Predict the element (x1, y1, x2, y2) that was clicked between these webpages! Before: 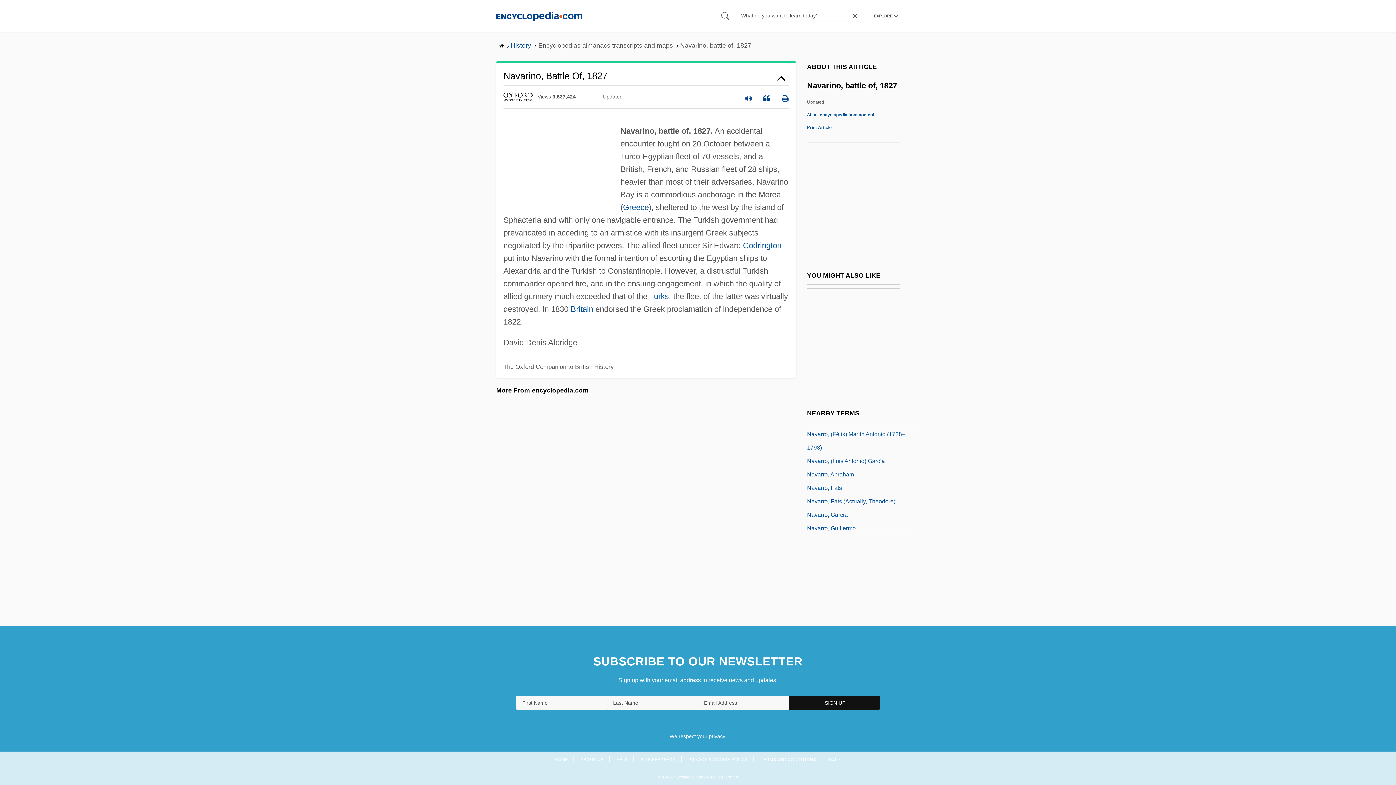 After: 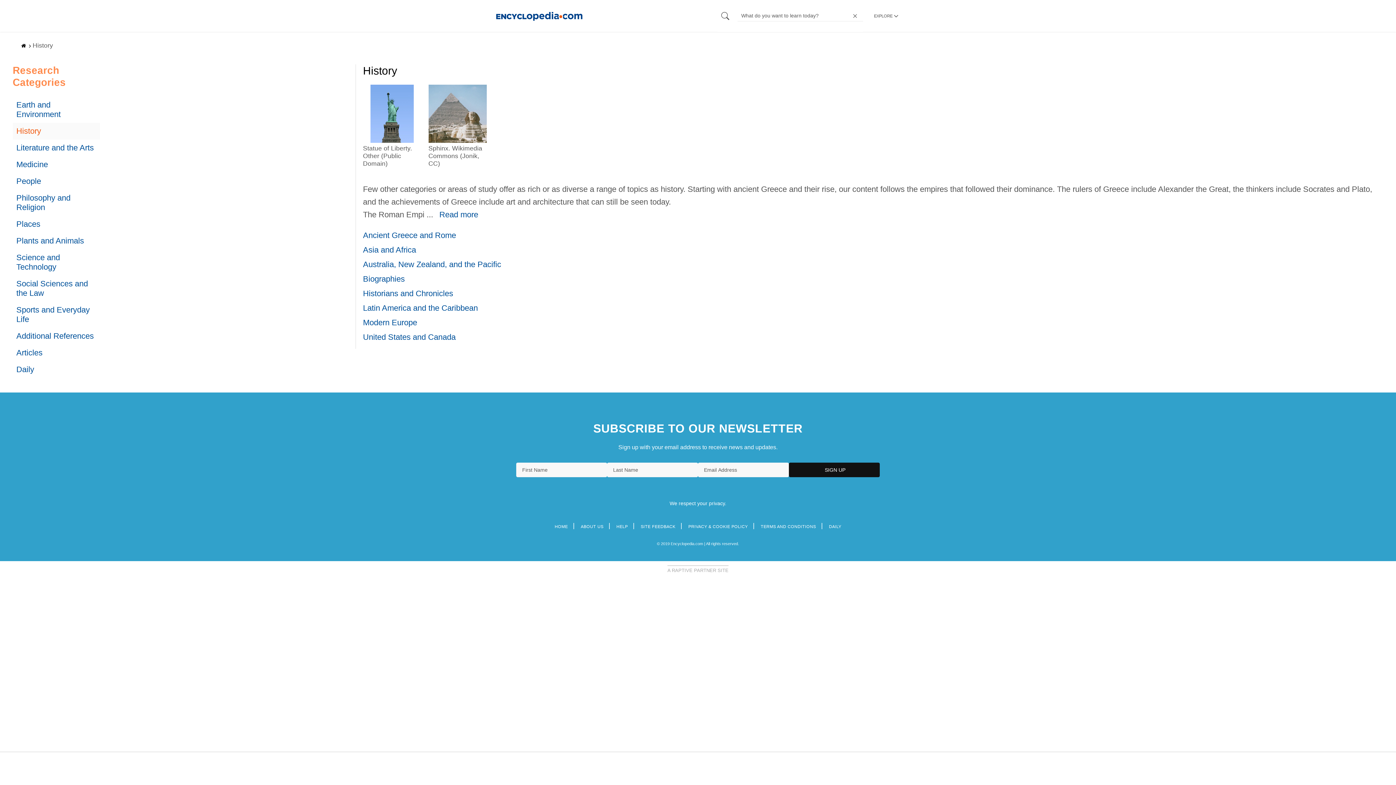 Action: label: History  bbox: (510, 41, 533, 49)